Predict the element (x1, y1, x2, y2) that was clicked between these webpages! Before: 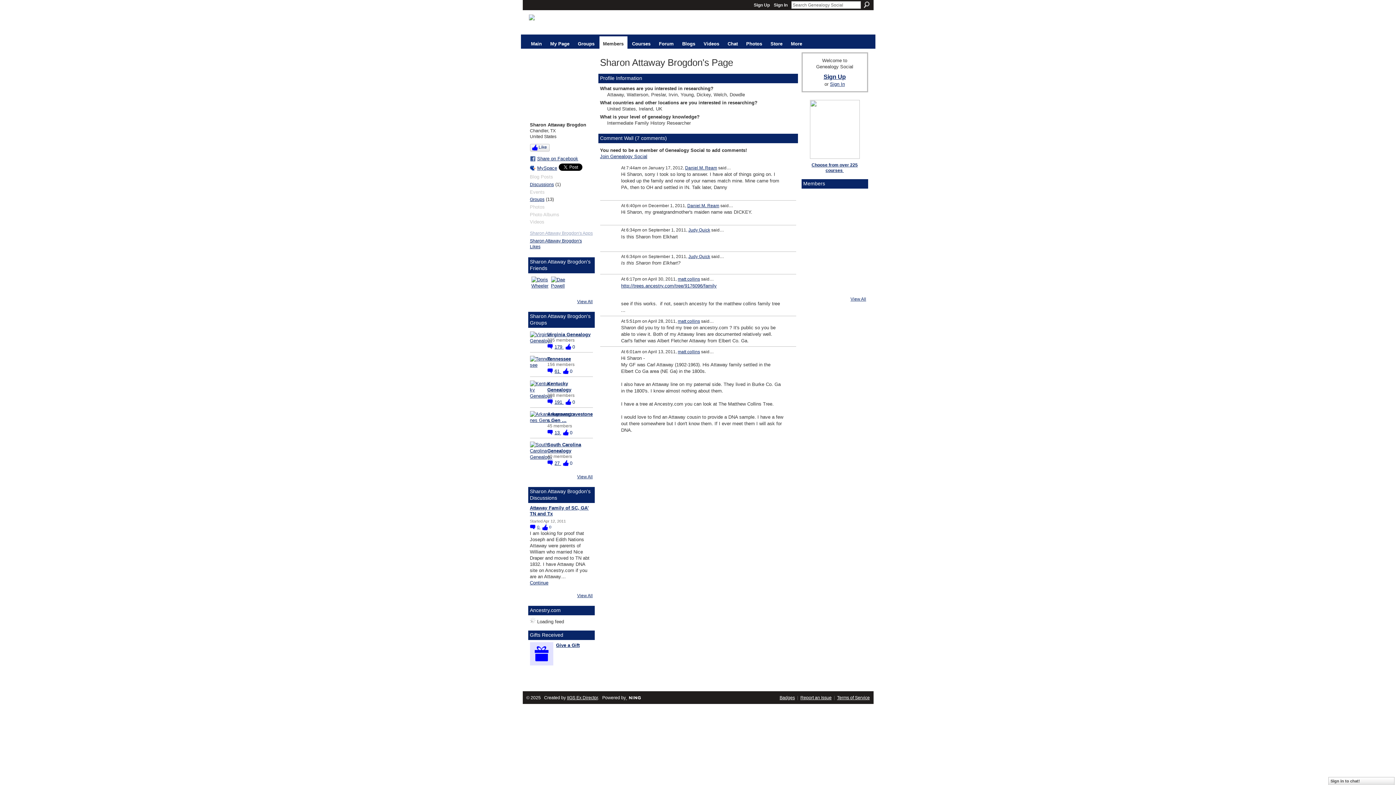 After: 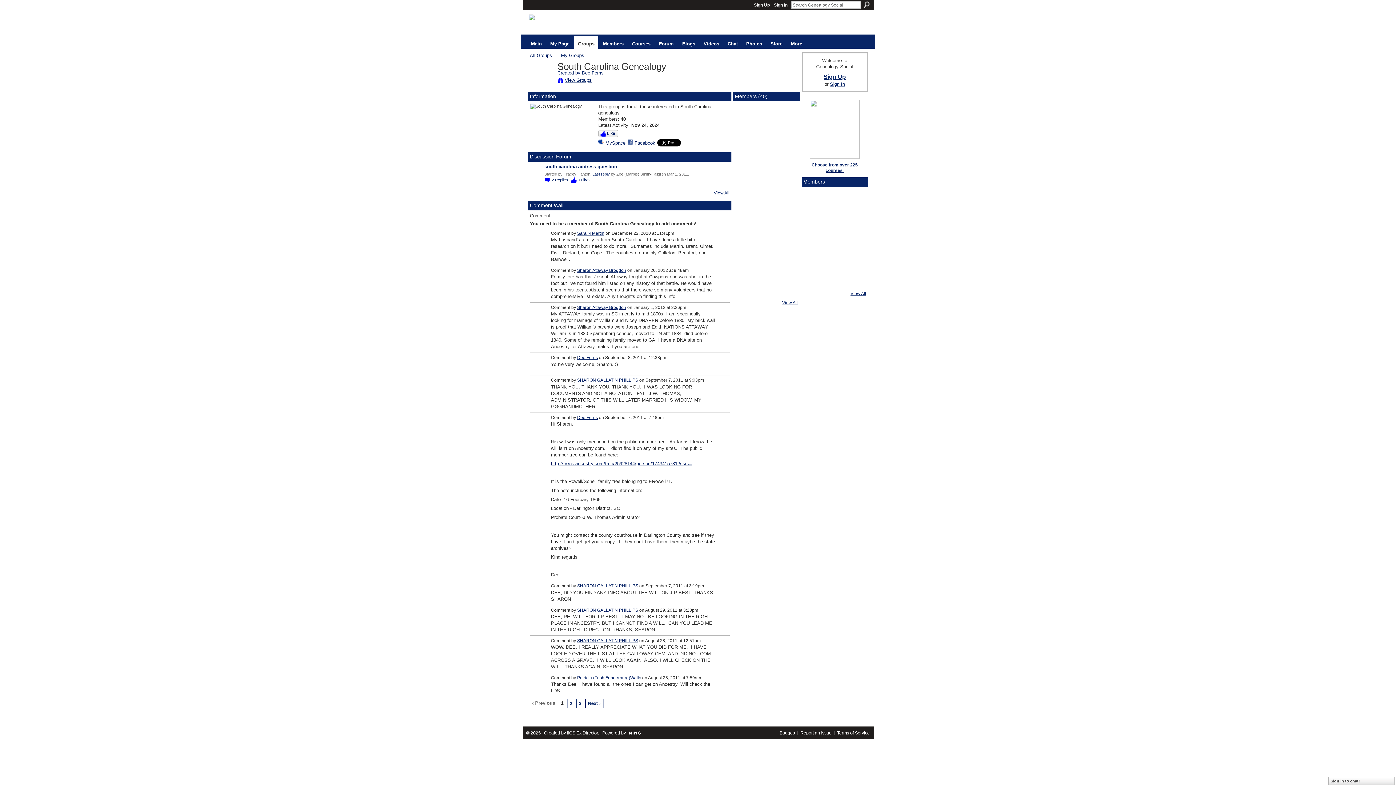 Action: bbox: (530, 454, 552, 460)